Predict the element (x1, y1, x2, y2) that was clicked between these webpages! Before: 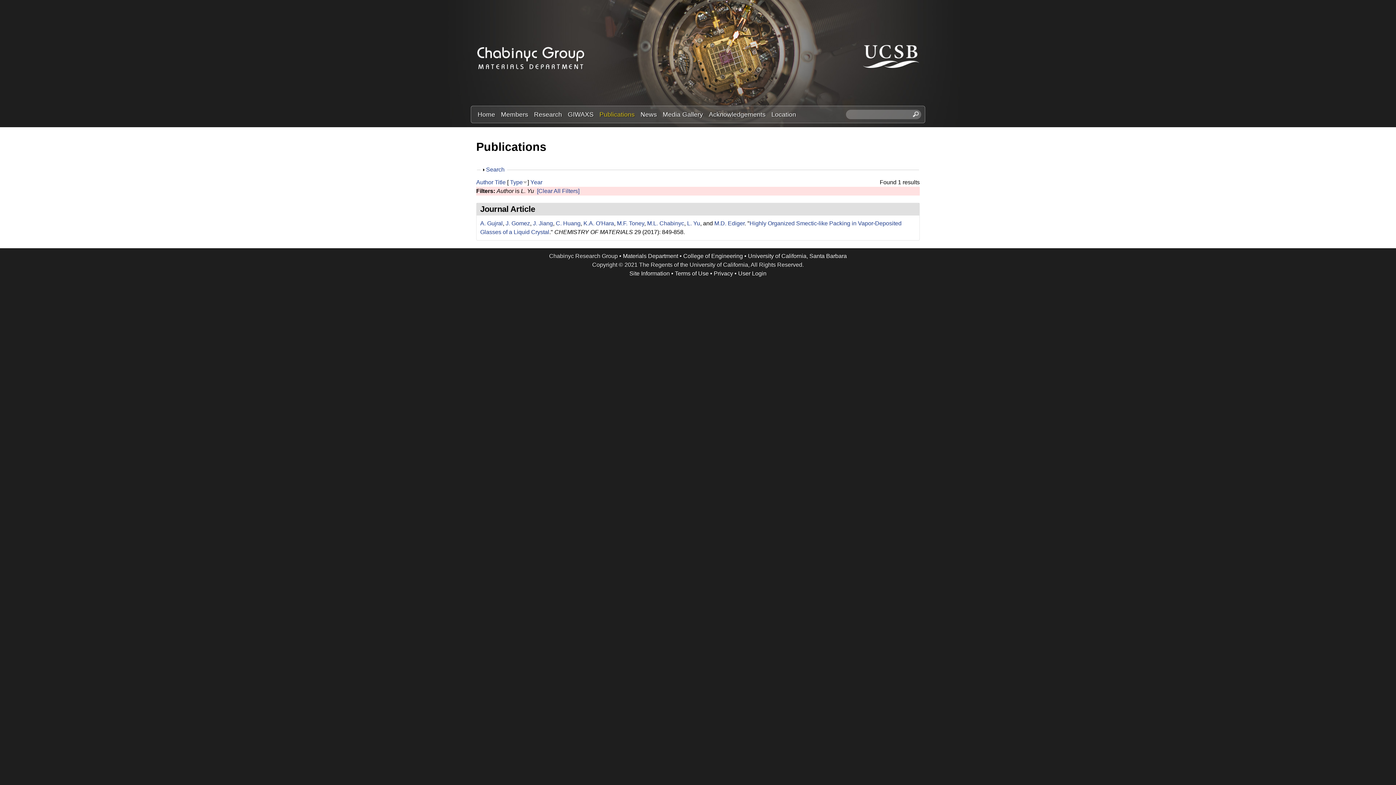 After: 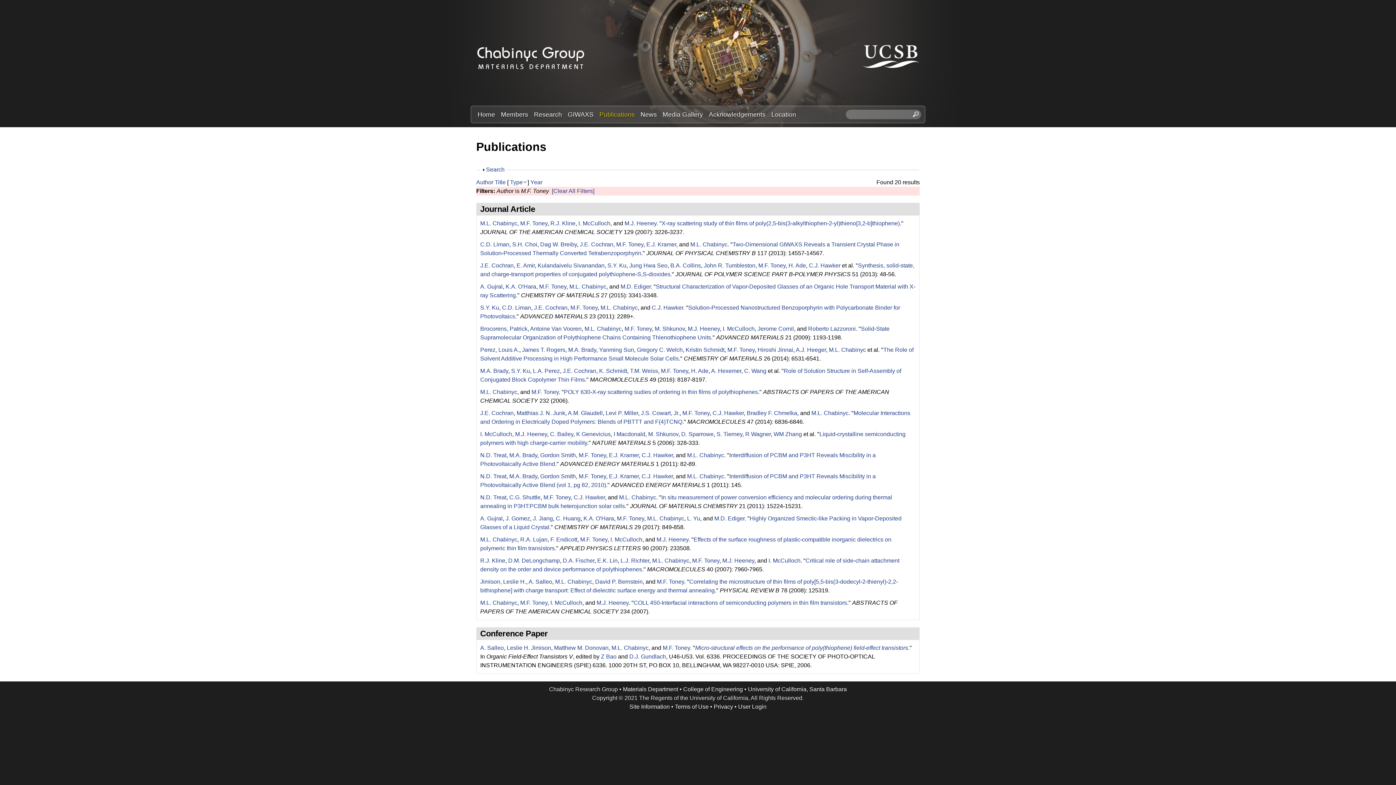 Action: label: M.F. Toney bbox: (617, 220, 644, 226)